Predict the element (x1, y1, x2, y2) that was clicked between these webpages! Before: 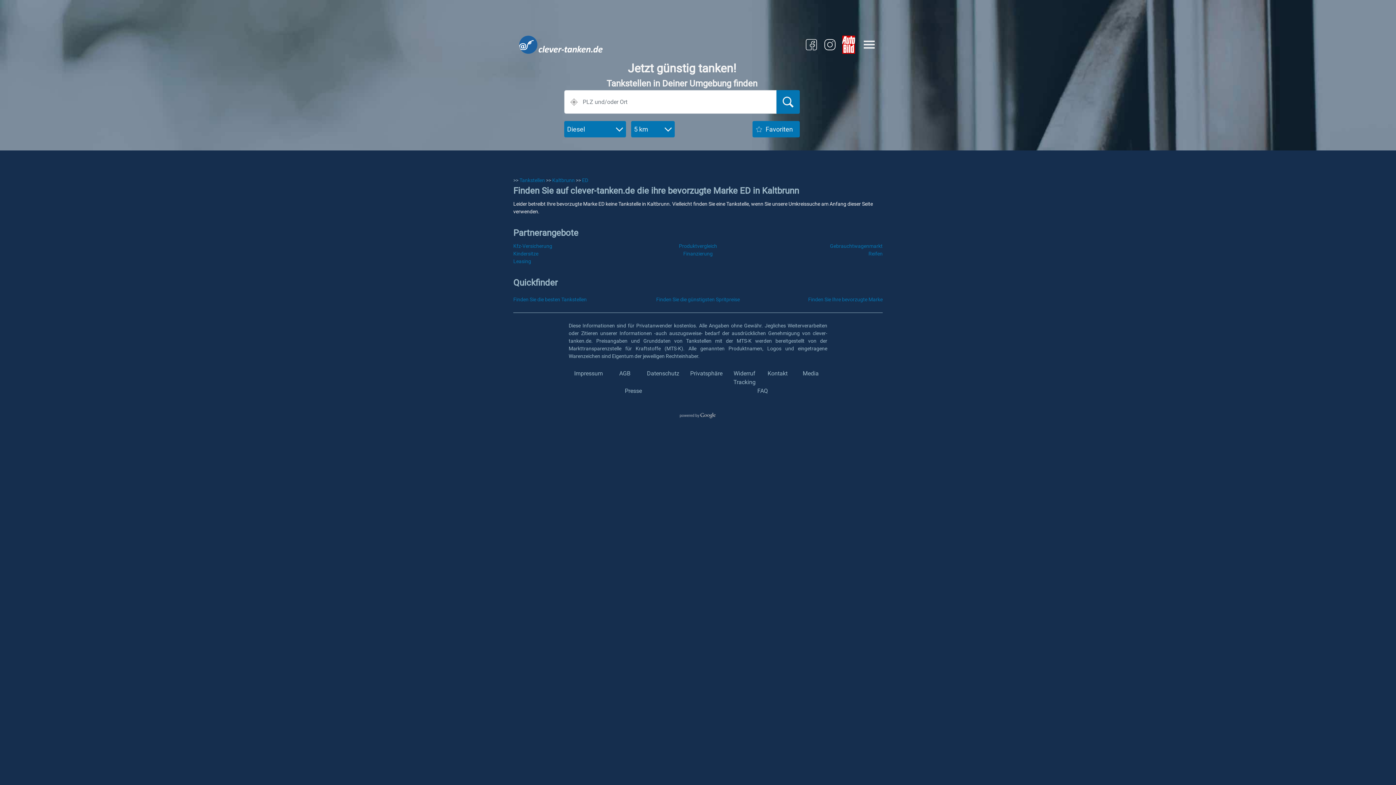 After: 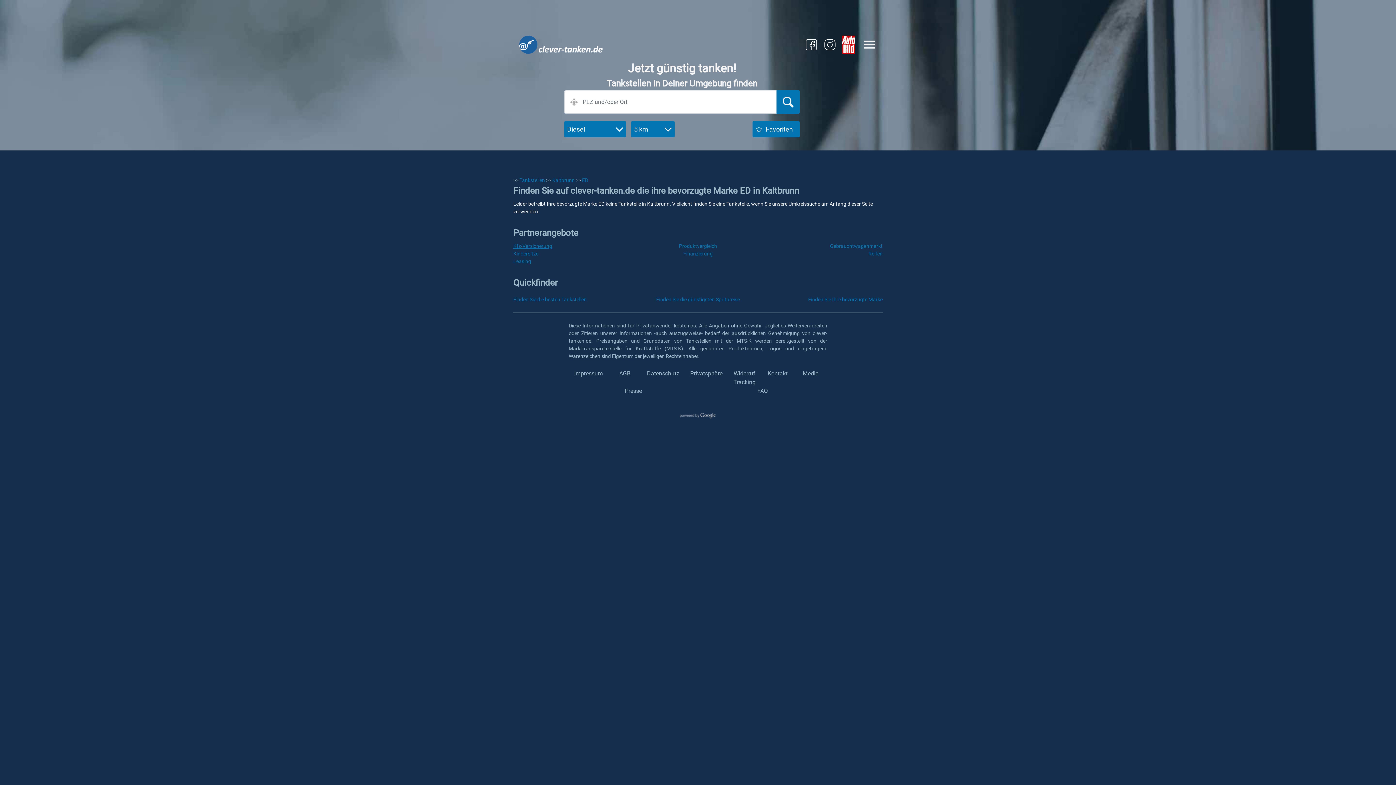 Action: bbox: (513, 243, 552, 249) label: Kfz-Versicherung